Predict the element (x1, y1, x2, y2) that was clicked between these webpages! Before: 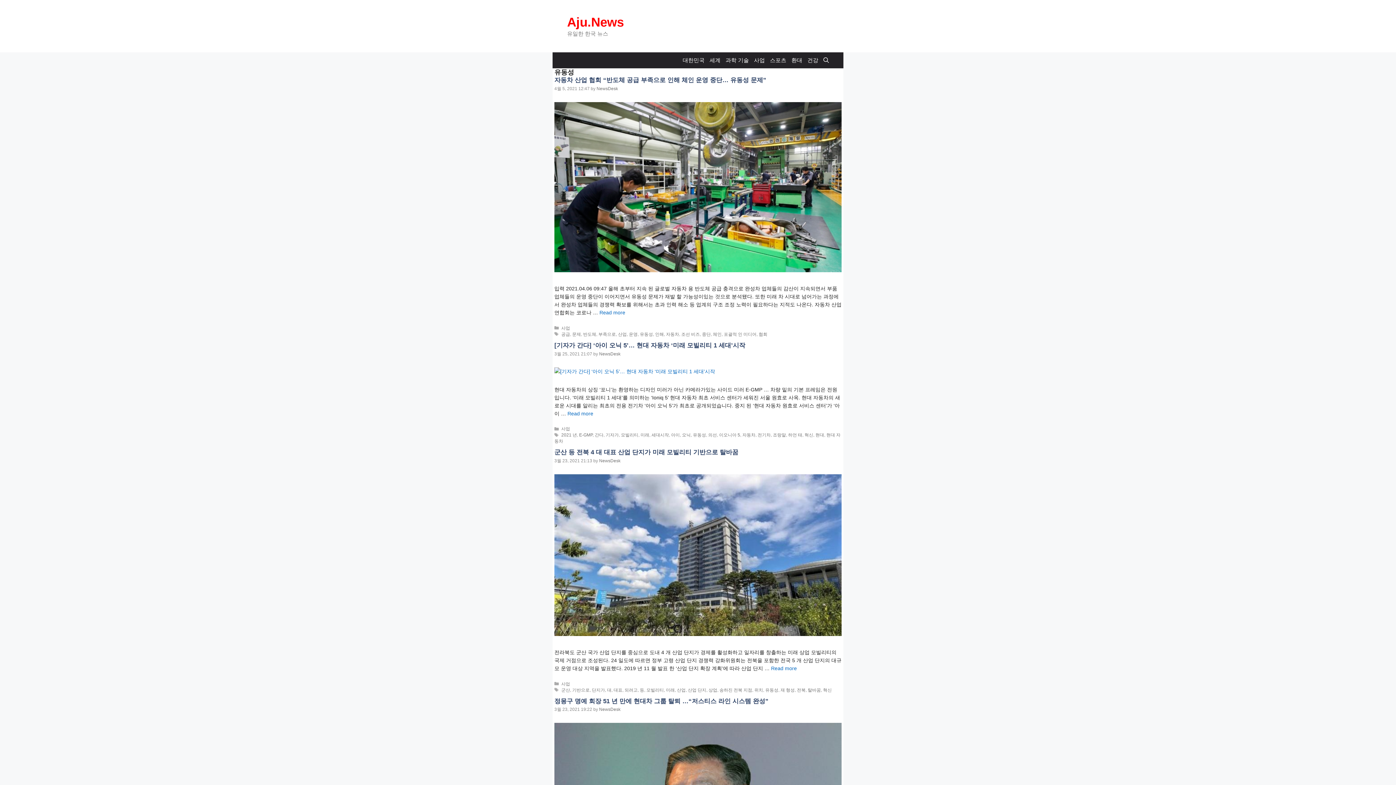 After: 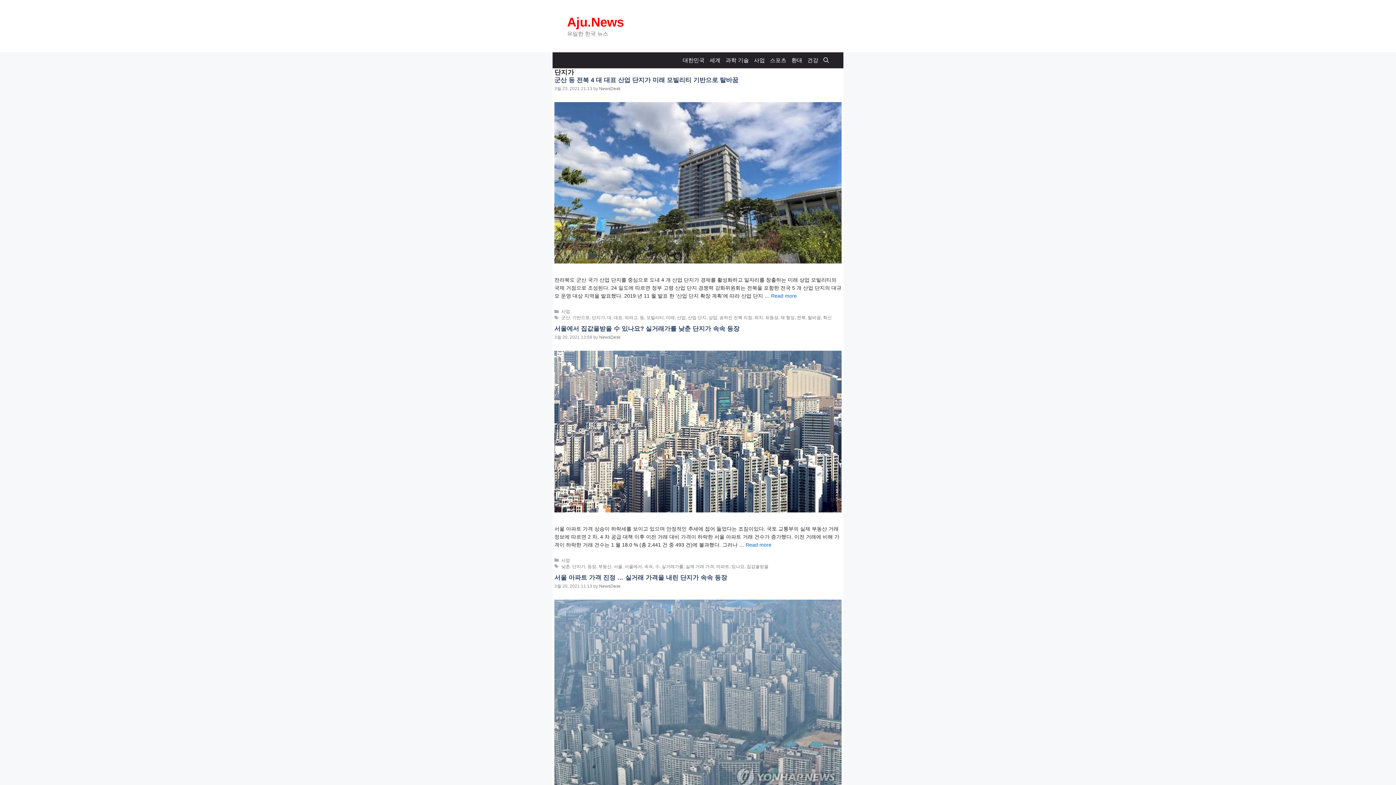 Action: bbox: (592, 687, 605, 692) label: 단지가